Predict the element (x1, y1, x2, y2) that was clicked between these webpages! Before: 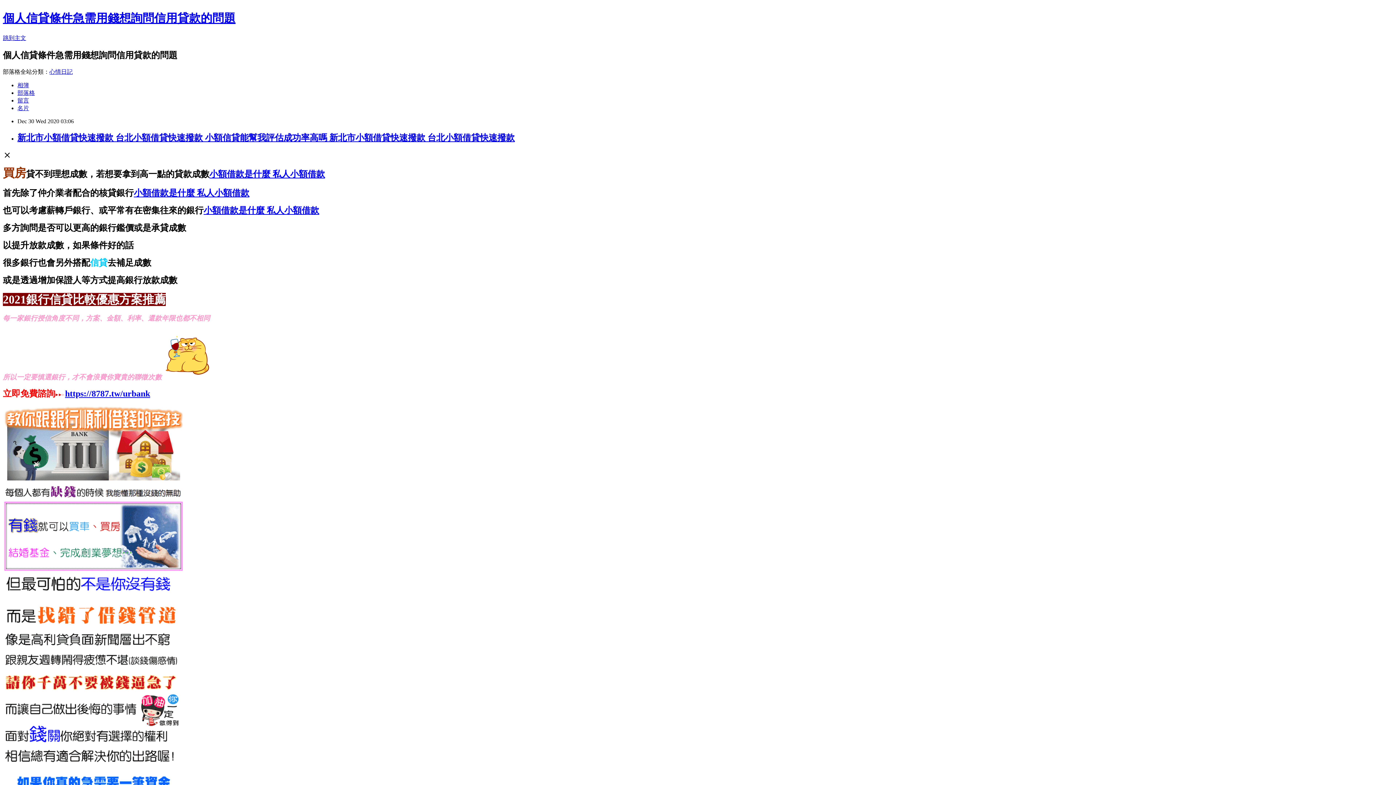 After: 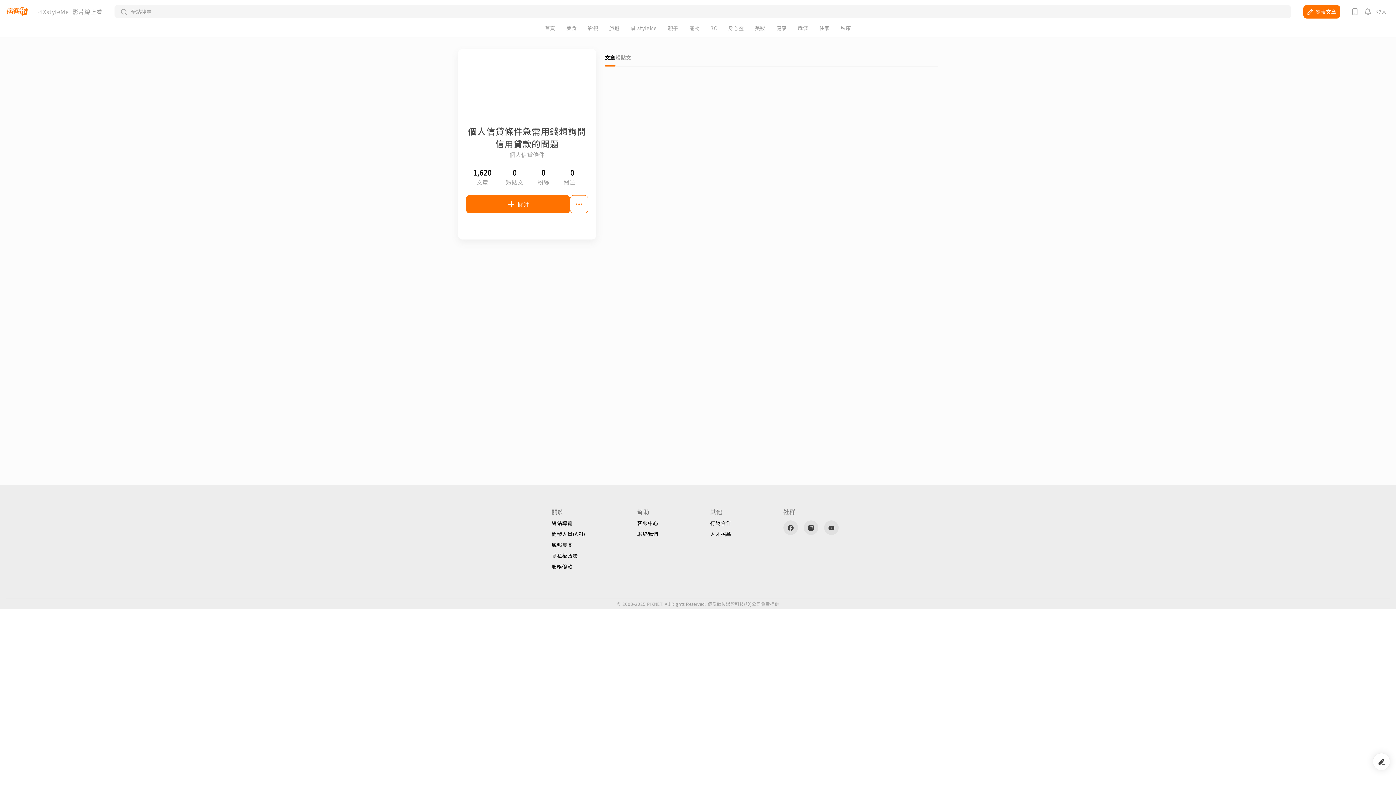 Action: bbox: (17, 104, 29, 111) label: 名片